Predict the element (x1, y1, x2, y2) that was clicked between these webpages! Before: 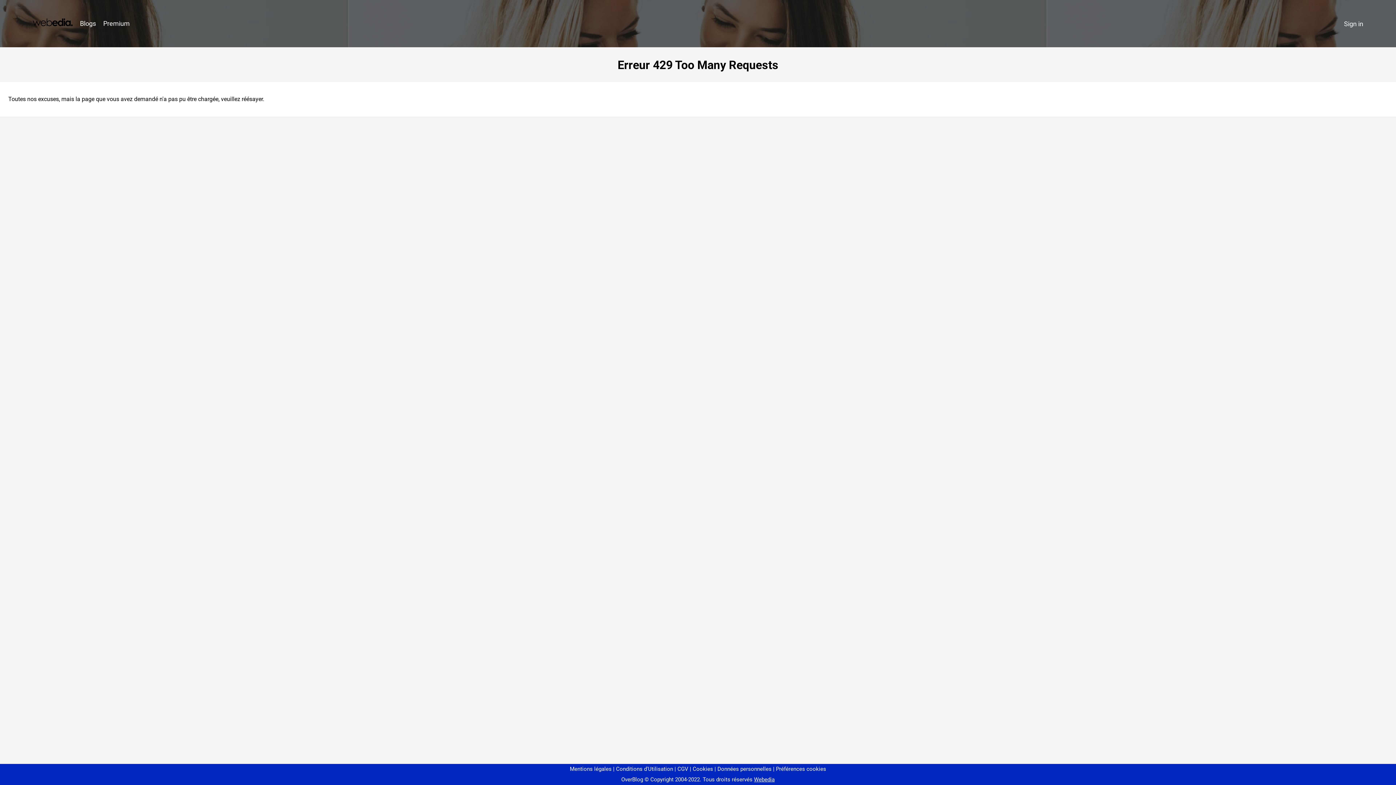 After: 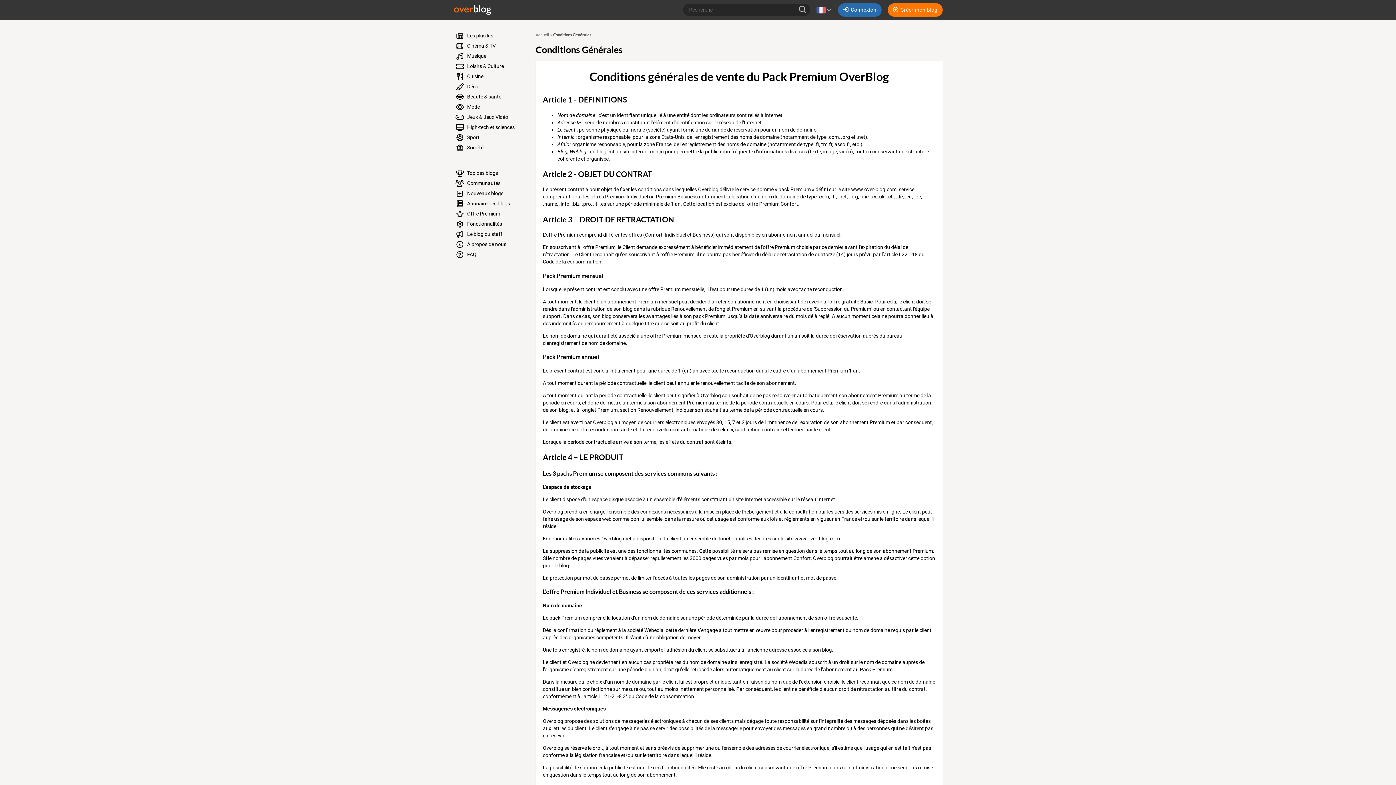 Action: label: CGV bbox: (674, 766, 688, 772)